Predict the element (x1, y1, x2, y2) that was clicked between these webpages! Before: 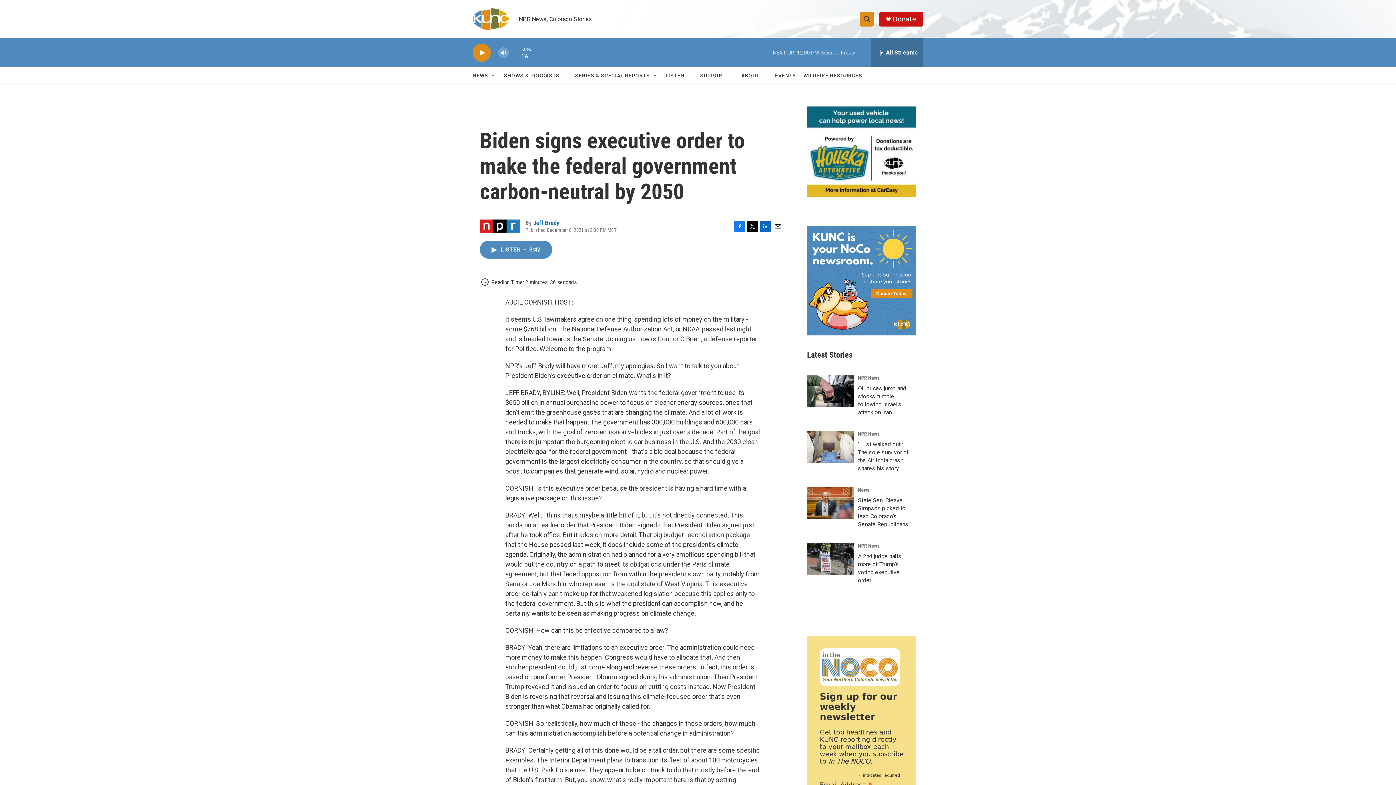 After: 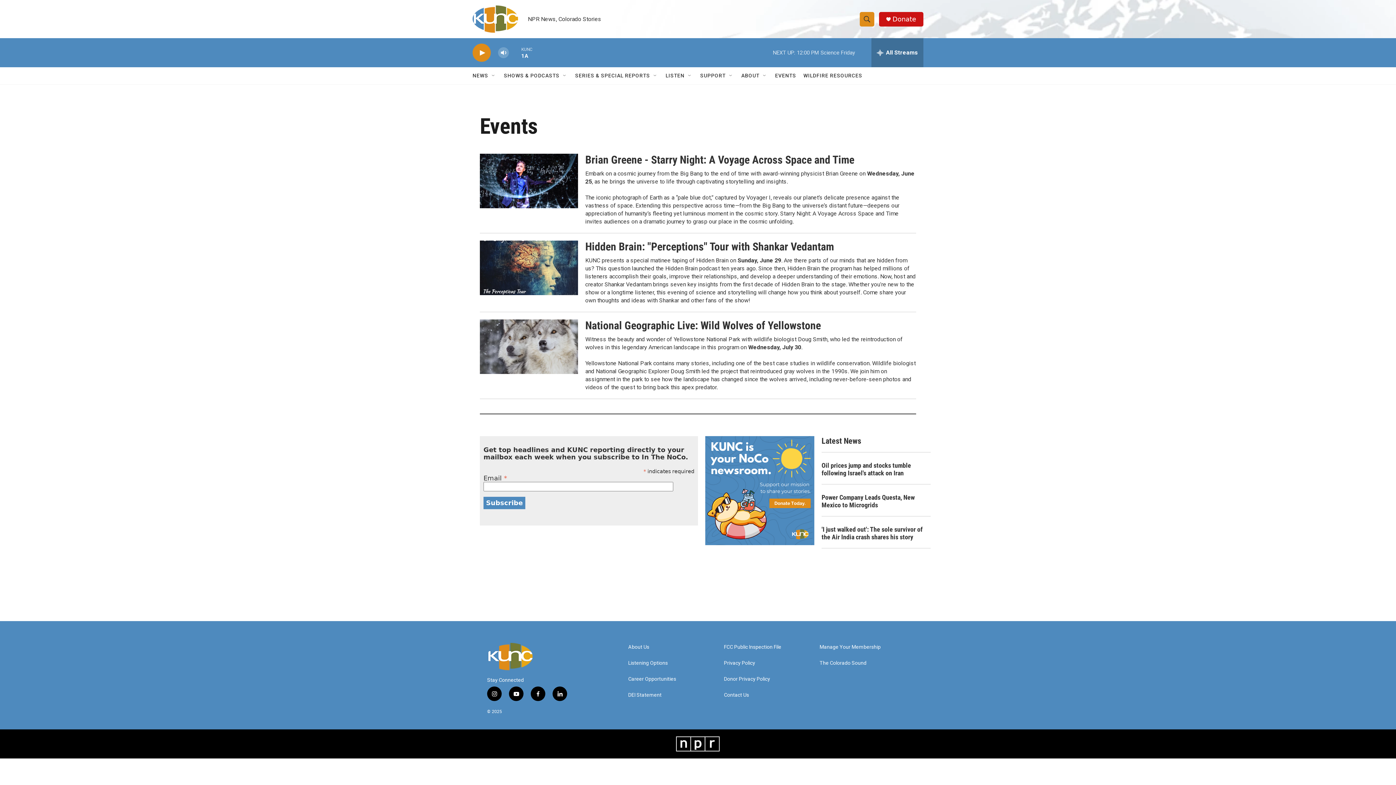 Action: label: EVENTS bbox: (787, 67, 809, 84)